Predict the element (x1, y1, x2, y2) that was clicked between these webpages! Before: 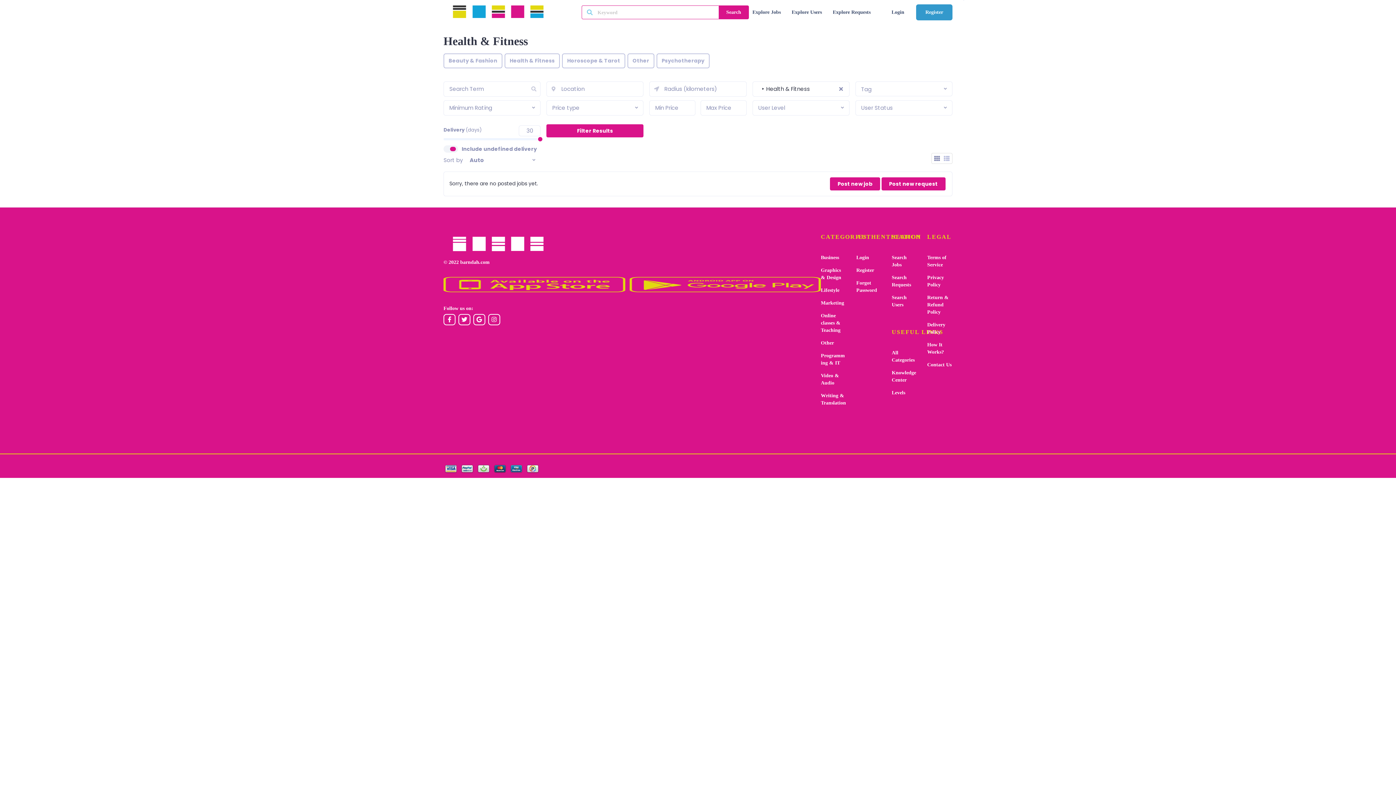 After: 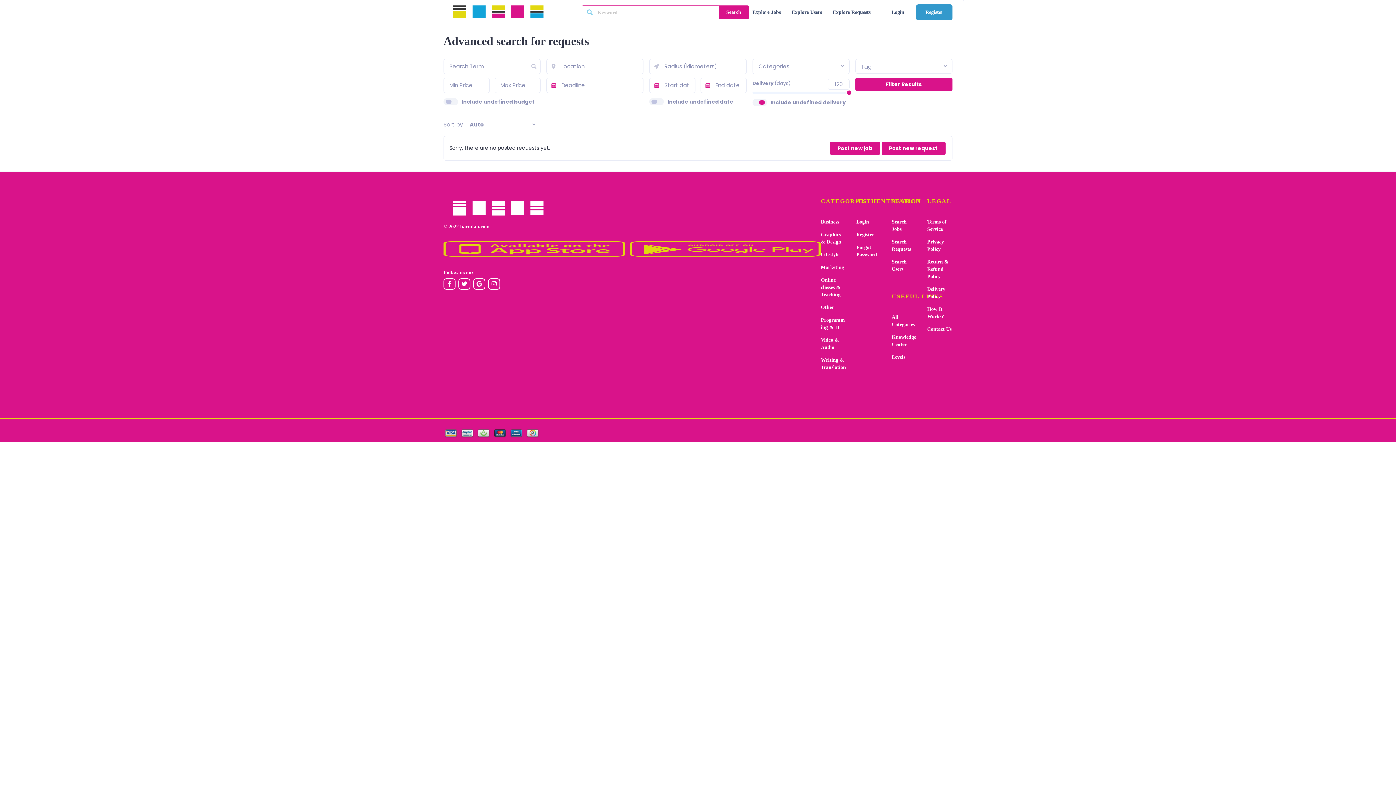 Action: label: Explore Requests bbox: (832, 8, 870, 15)